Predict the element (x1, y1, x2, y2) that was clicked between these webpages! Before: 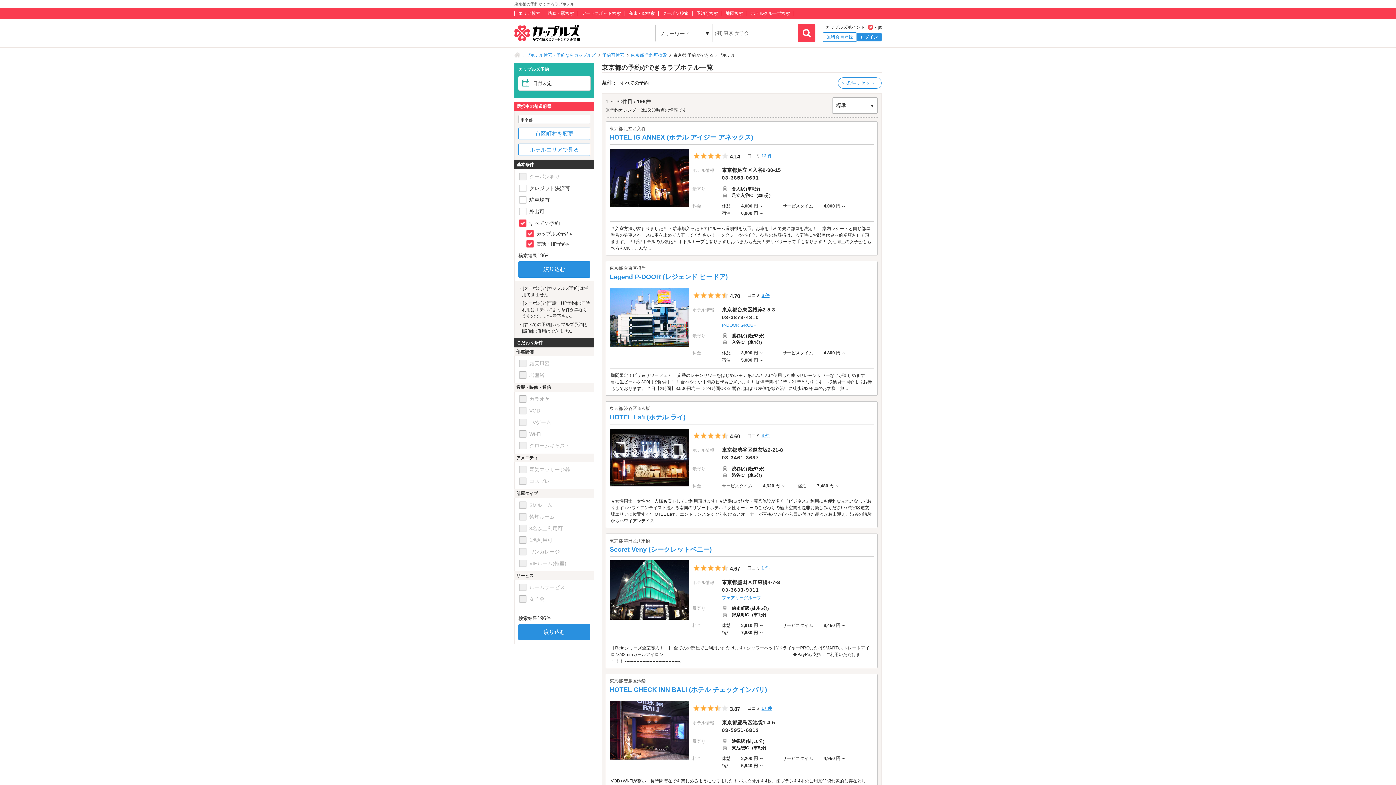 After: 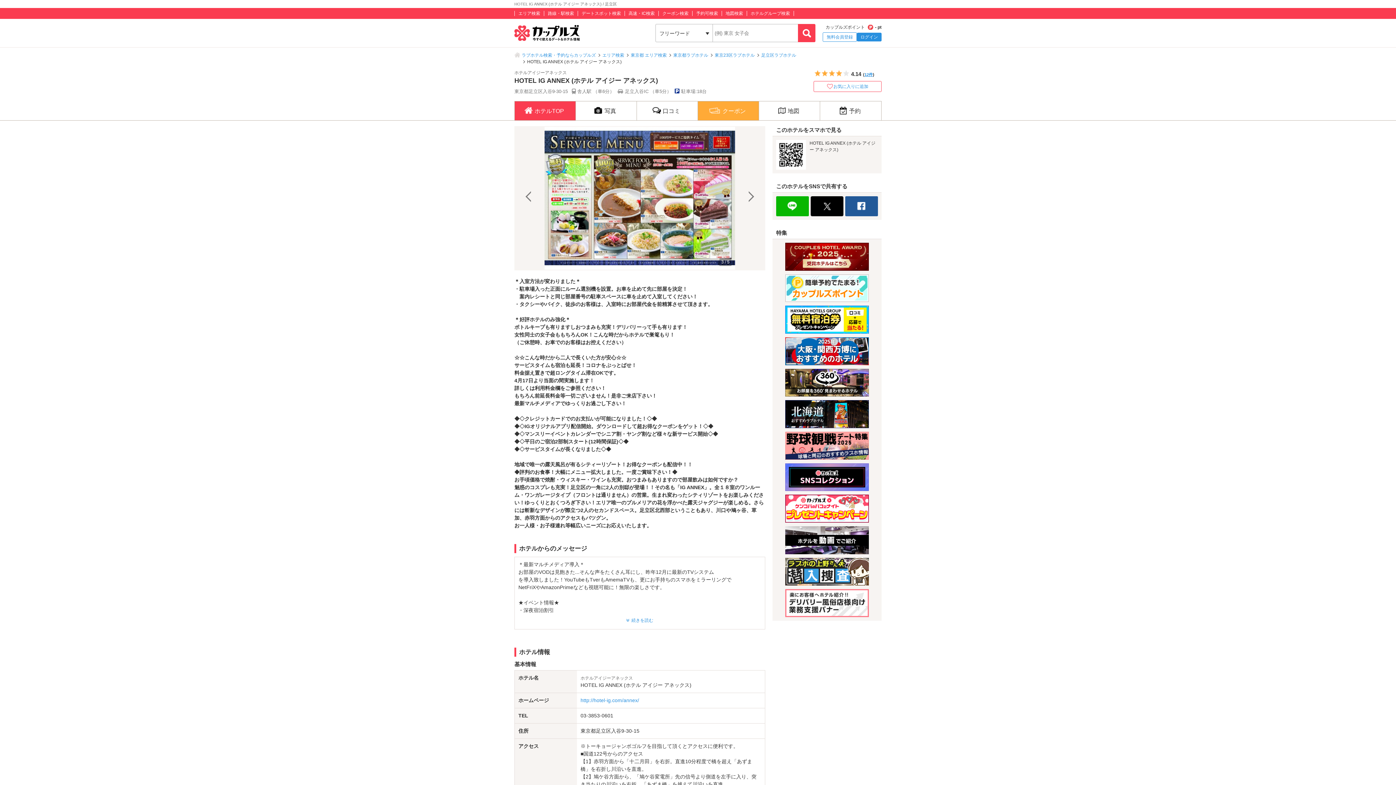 Action: bbox: (609, 148, 689, 207)